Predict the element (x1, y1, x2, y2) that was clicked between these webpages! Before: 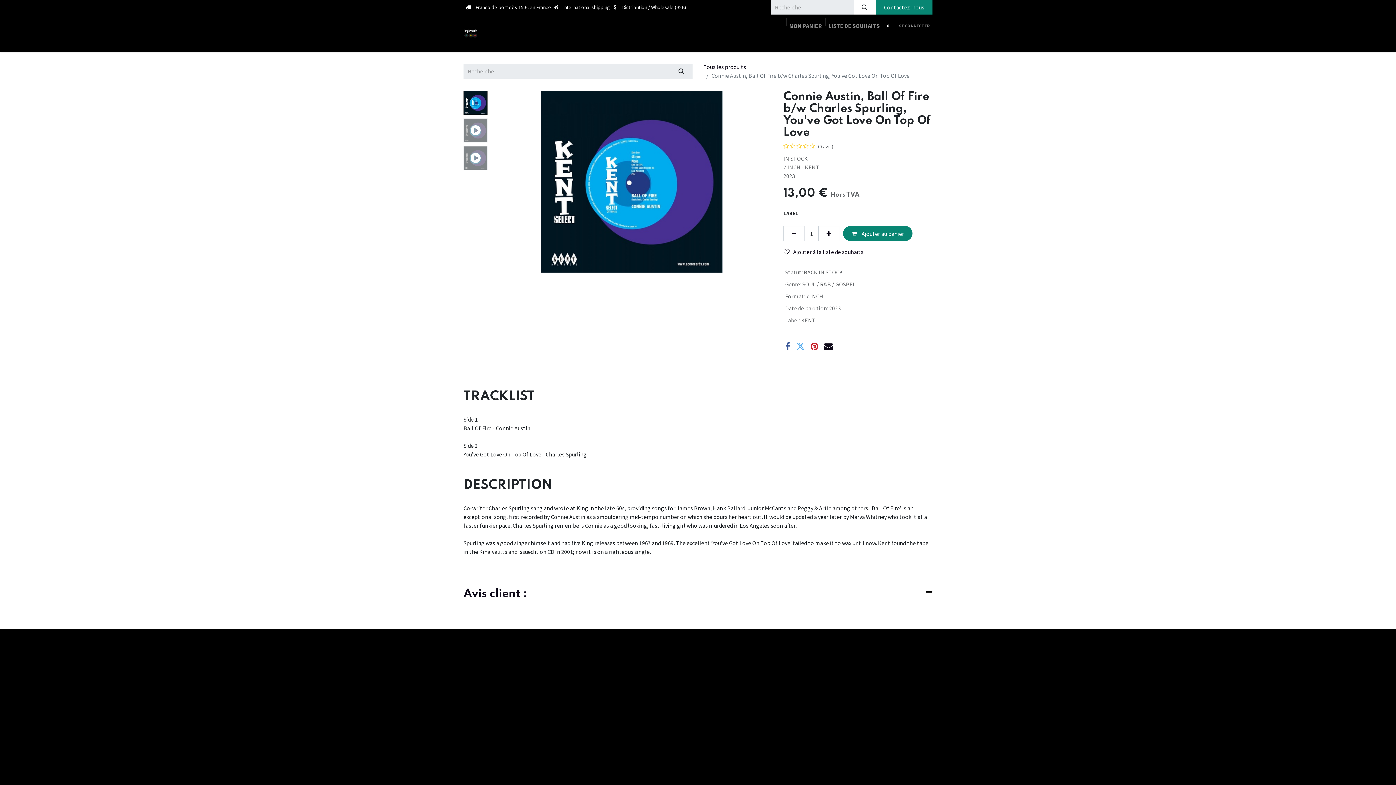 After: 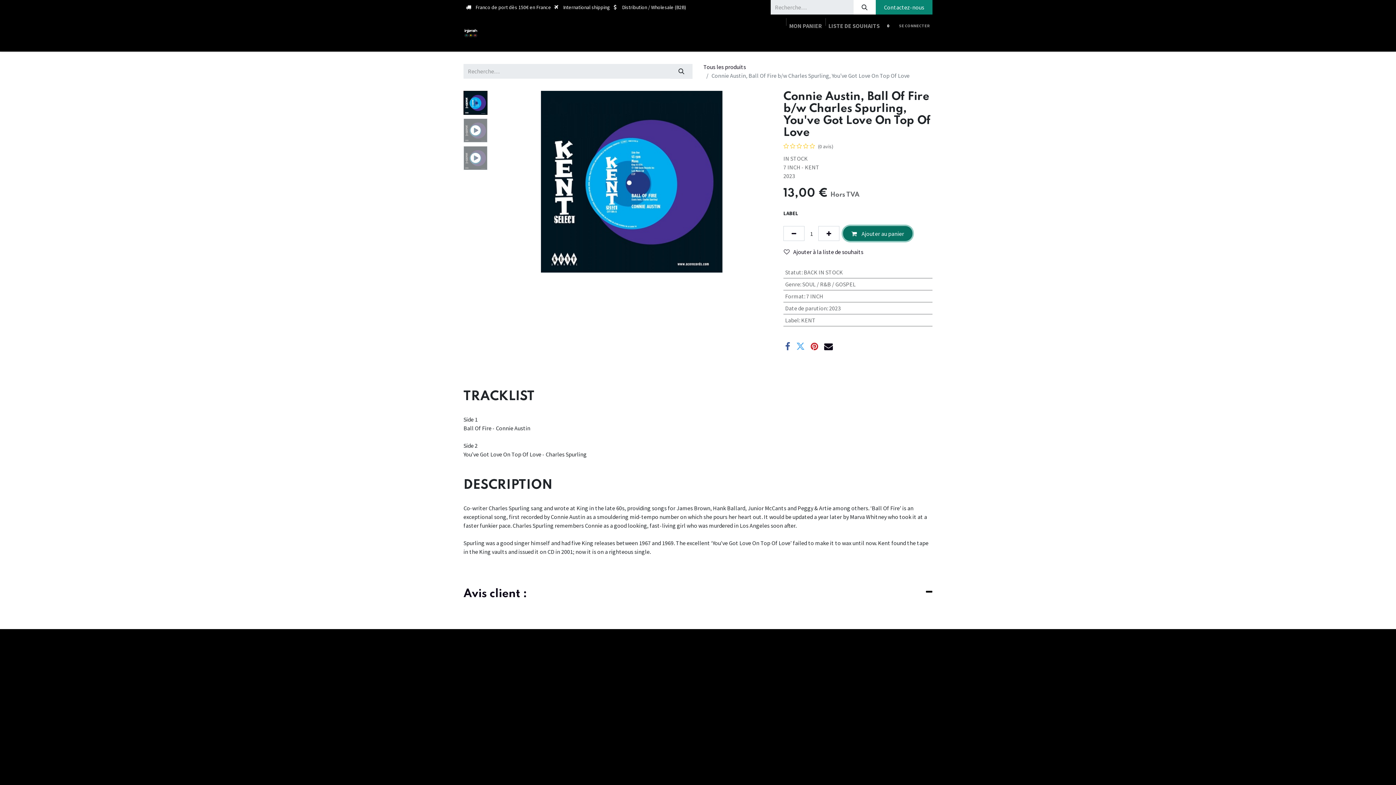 Action: bbox: (843, 226, 912, 241) label:  Ajouter au panier